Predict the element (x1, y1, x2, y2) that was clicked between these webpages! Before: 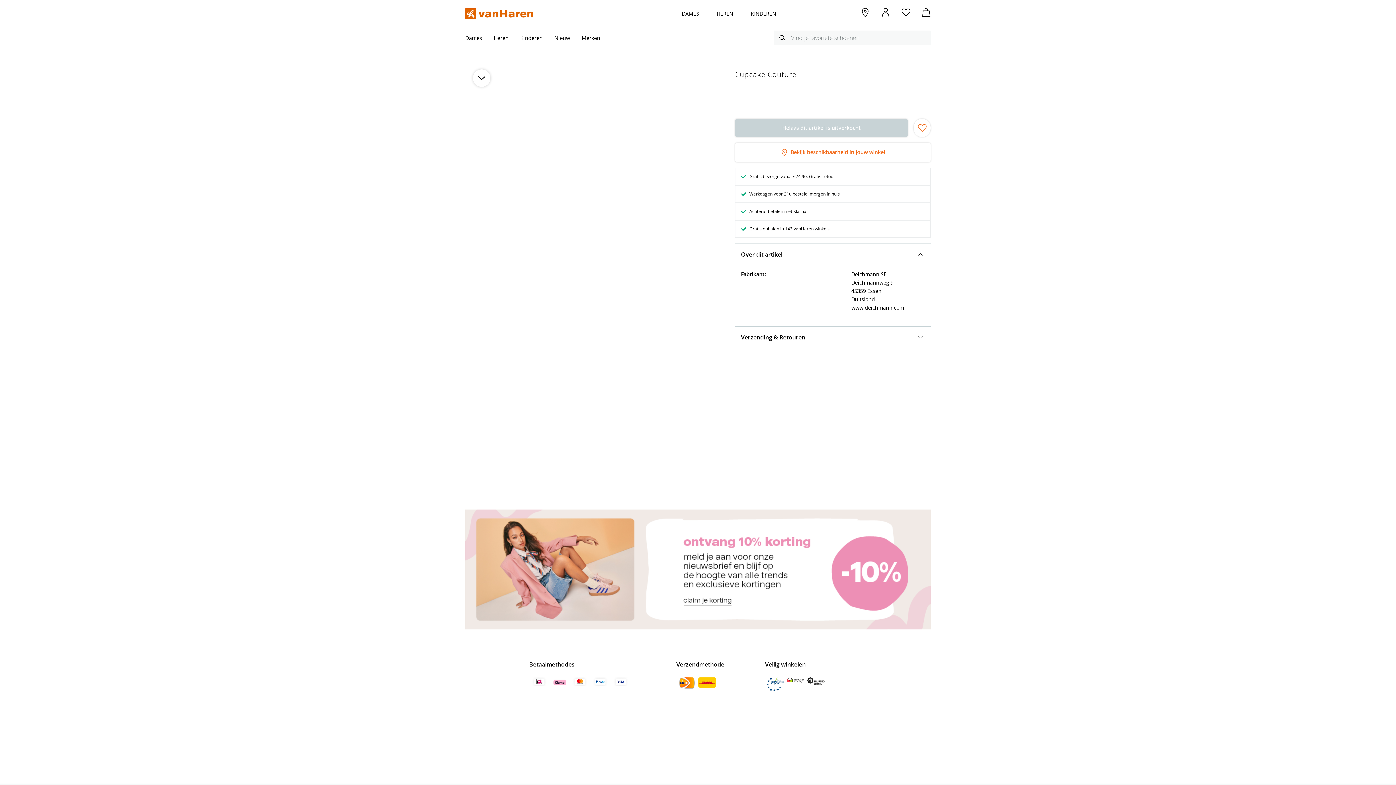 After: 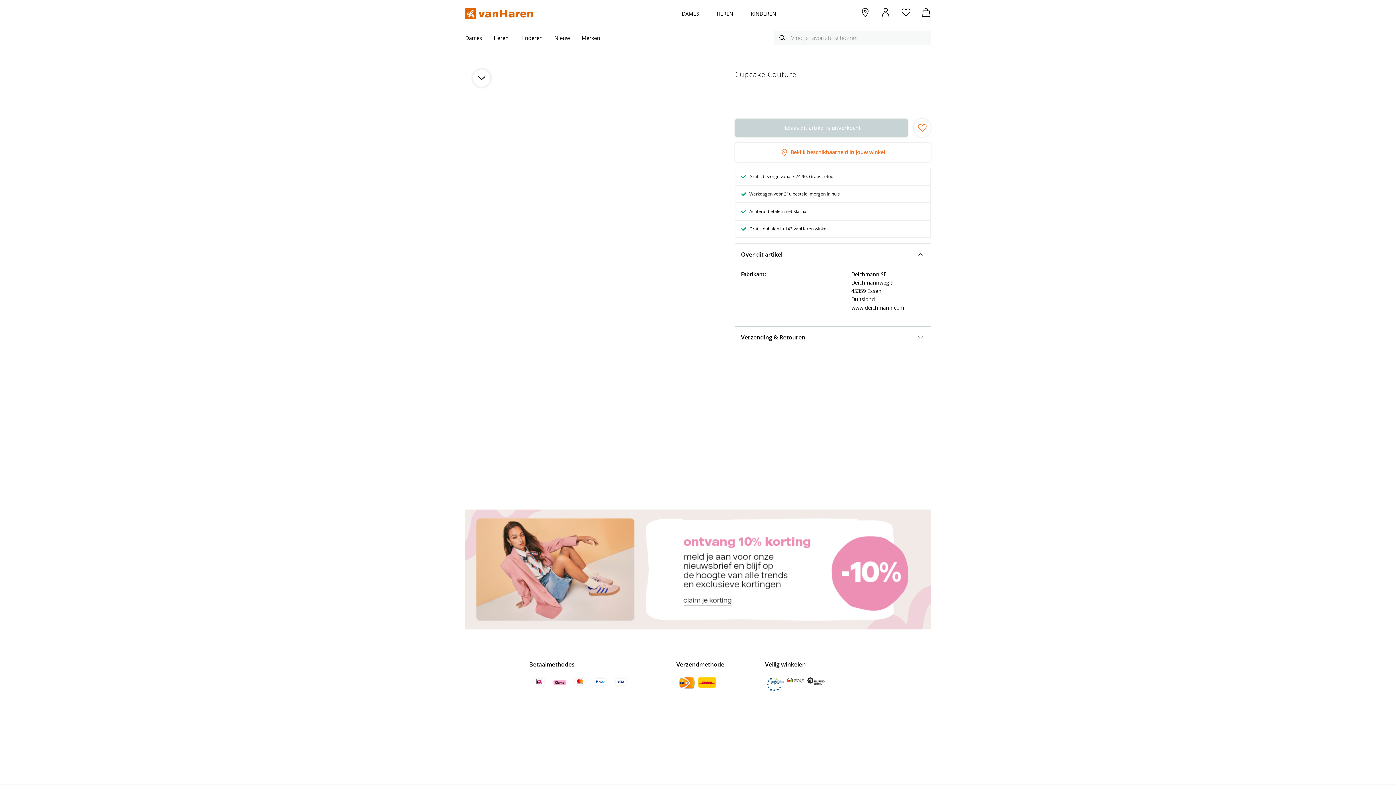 Action: label: Helaas dit artikel is uitverkocht bbox: (735, 118, 908, 137)